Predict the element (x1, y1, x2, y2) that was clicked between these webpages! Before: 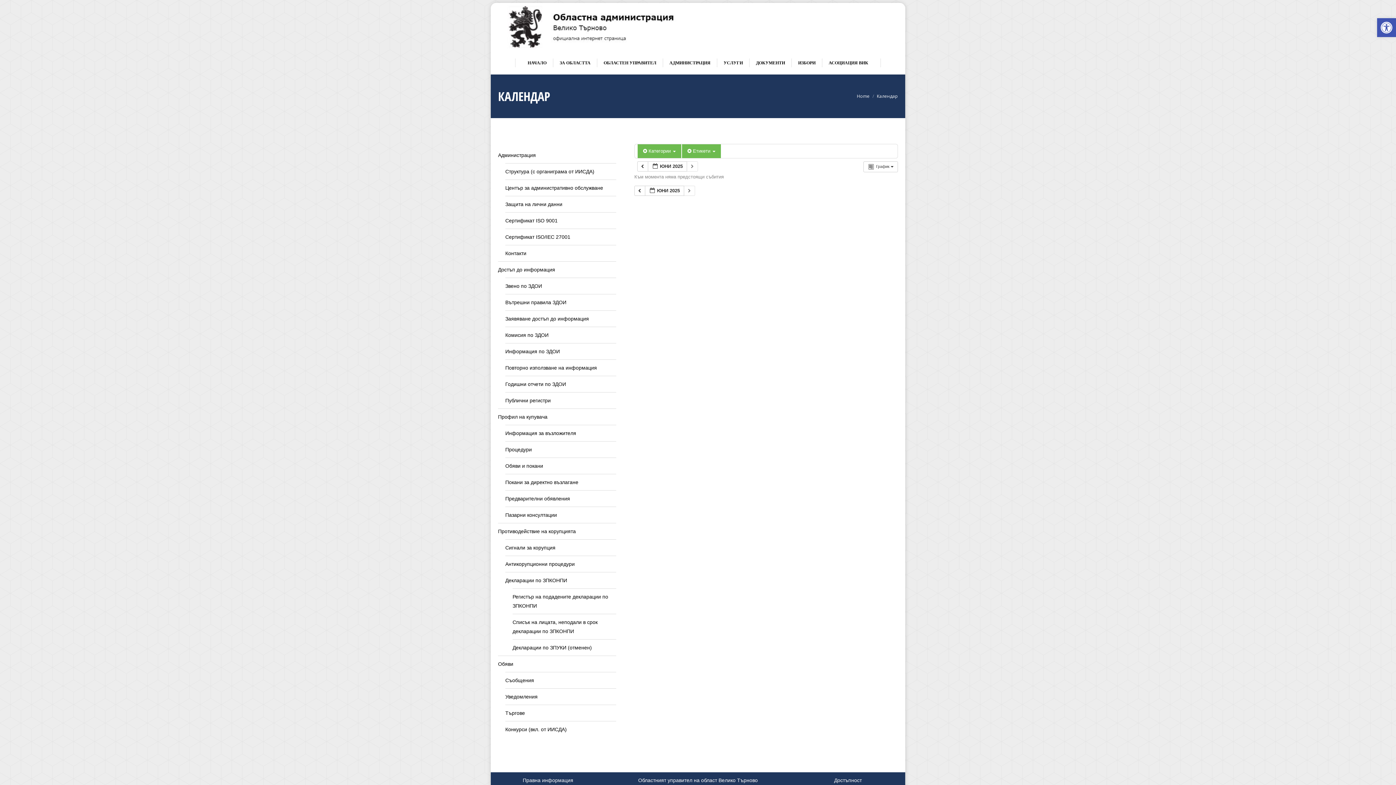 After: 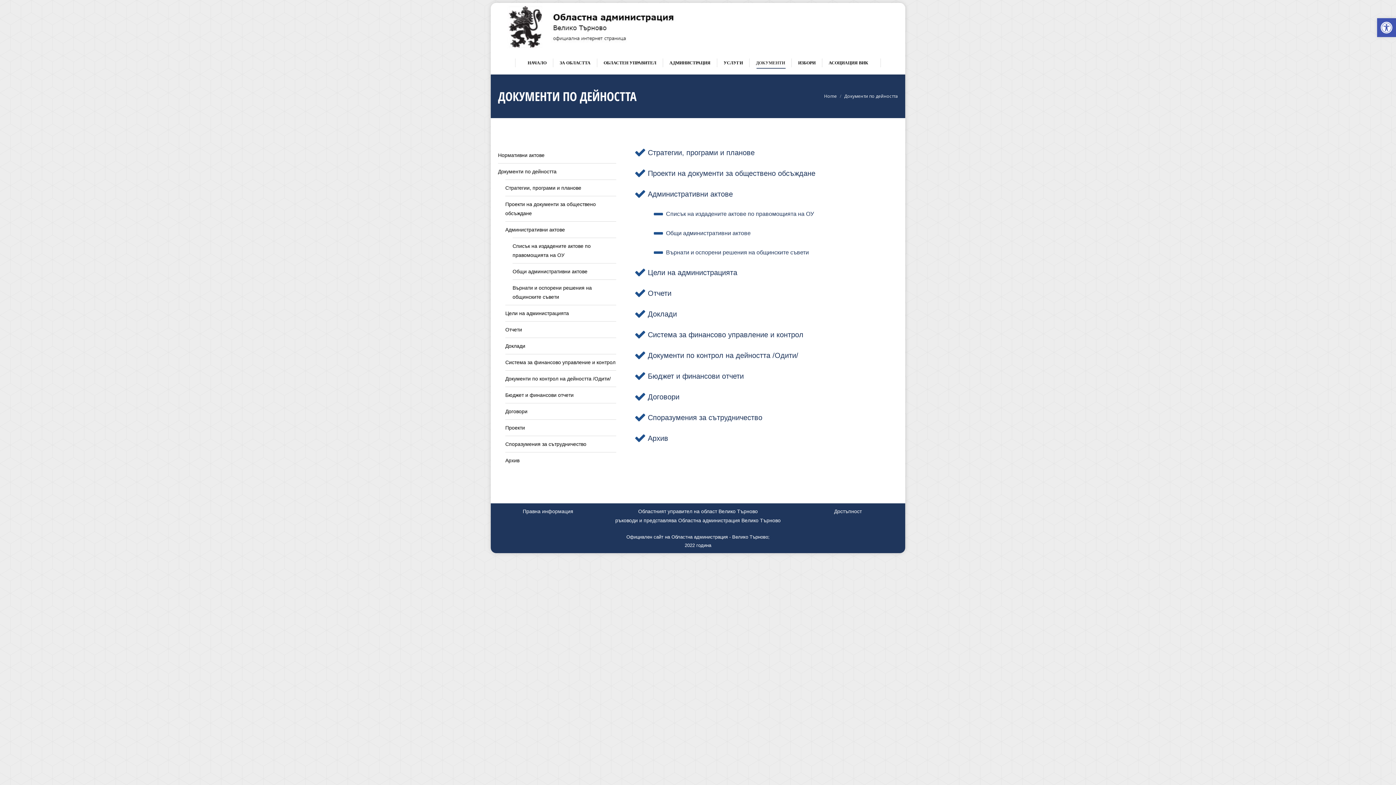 Action: label: ДОКУМЕНТИ bbox: (754, 57, 786, 68)